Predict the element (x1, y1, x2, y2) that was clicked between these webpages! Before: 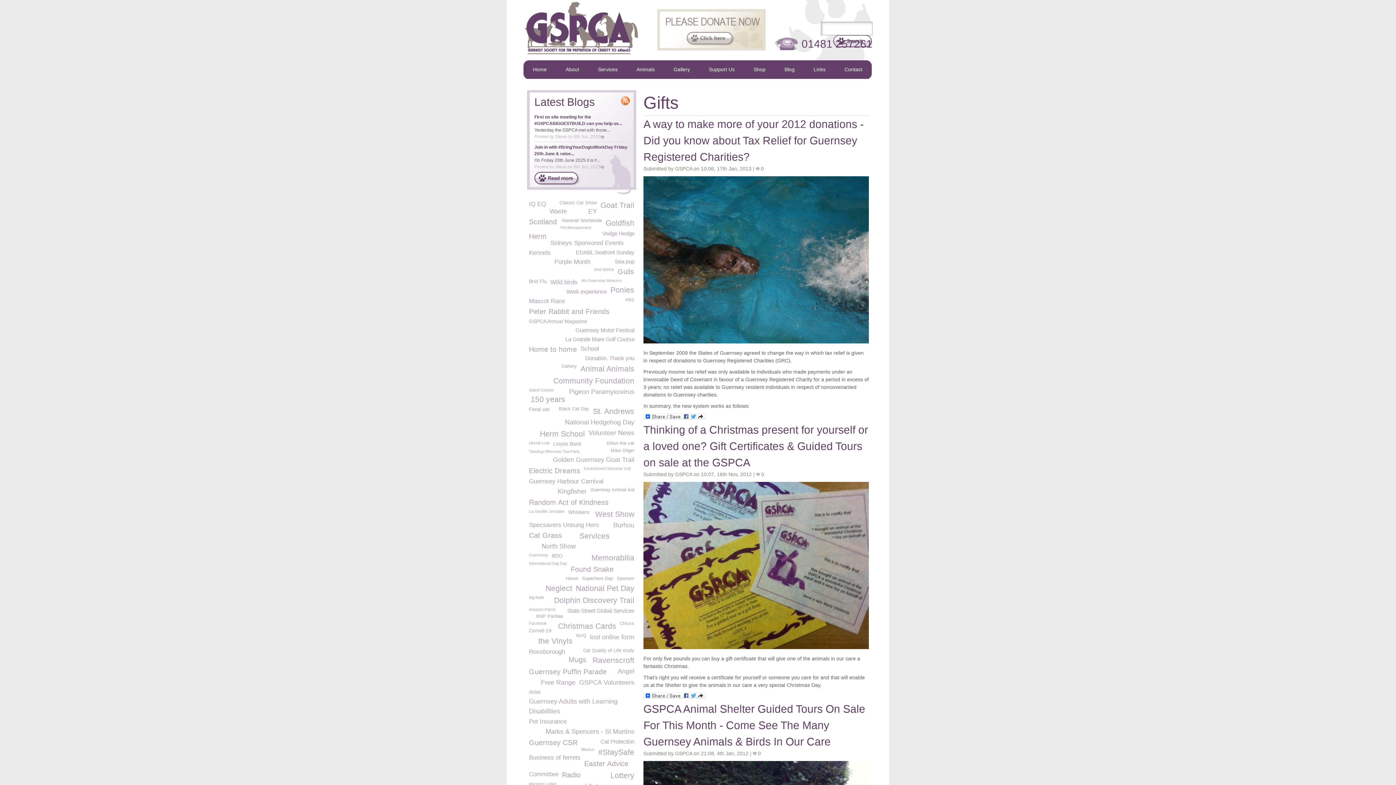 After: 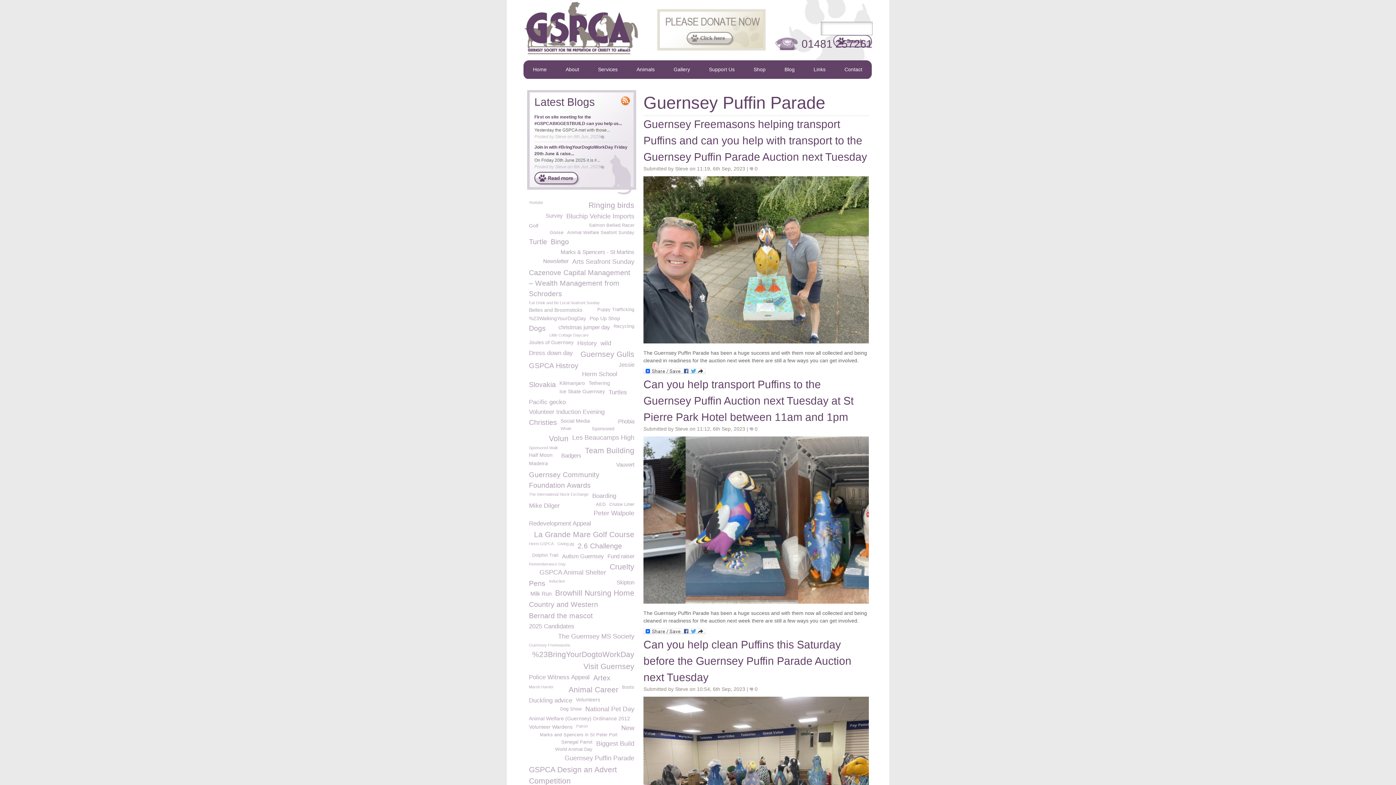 Action: bbox: (529, 668, 606, 676) label: Guernsey Puffin Parade